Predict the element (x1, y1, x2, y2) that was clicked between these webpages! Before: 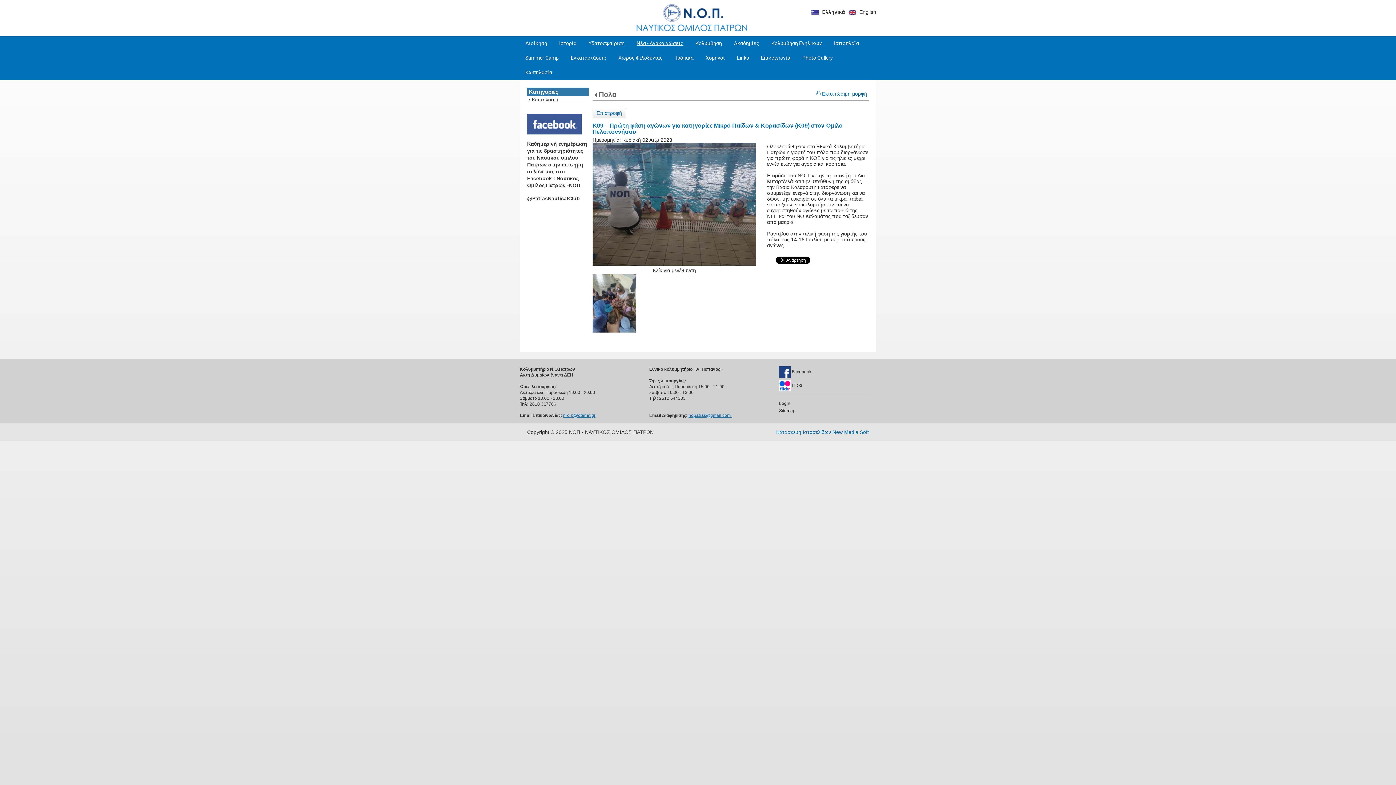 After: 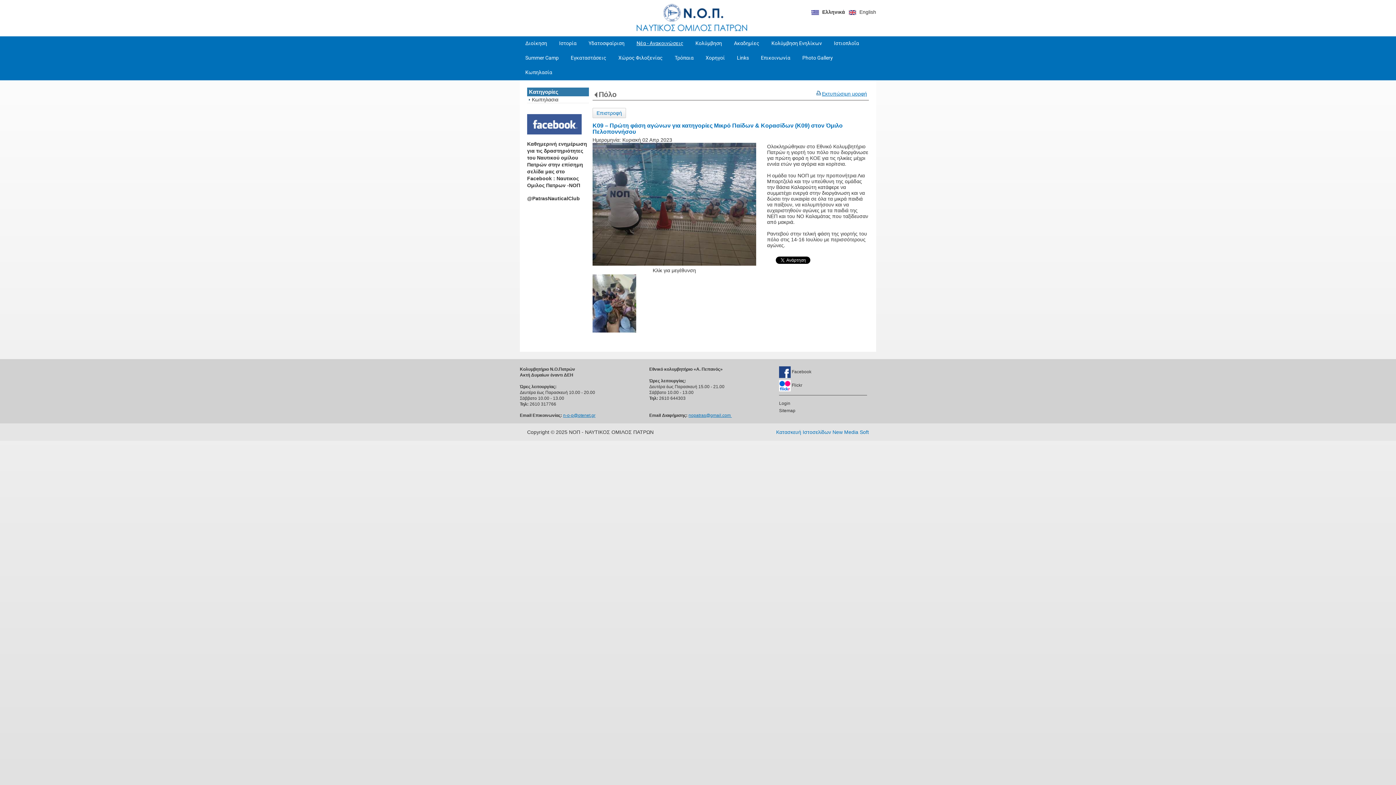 Action: label: n-o-p@otenet.gr bbox: (563, 412, 595, 418)